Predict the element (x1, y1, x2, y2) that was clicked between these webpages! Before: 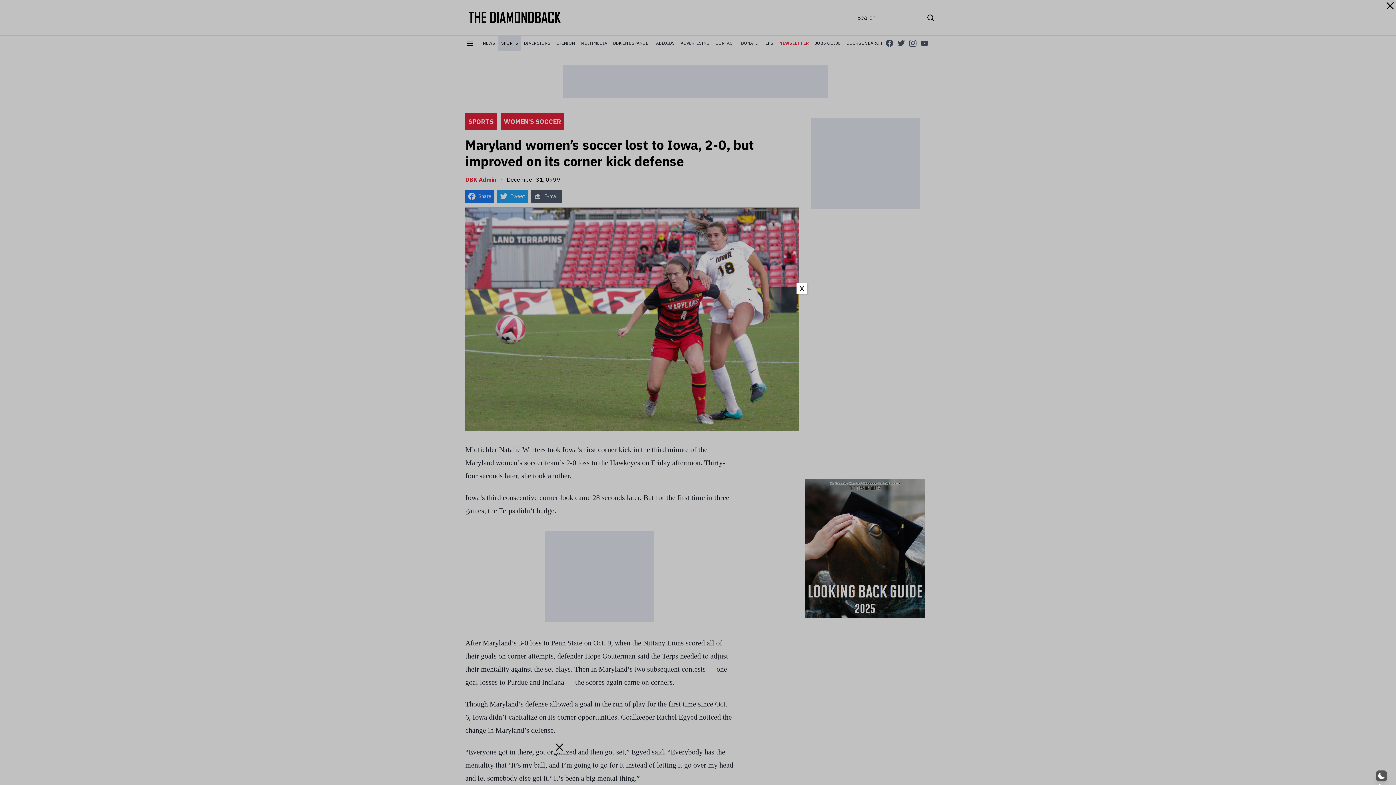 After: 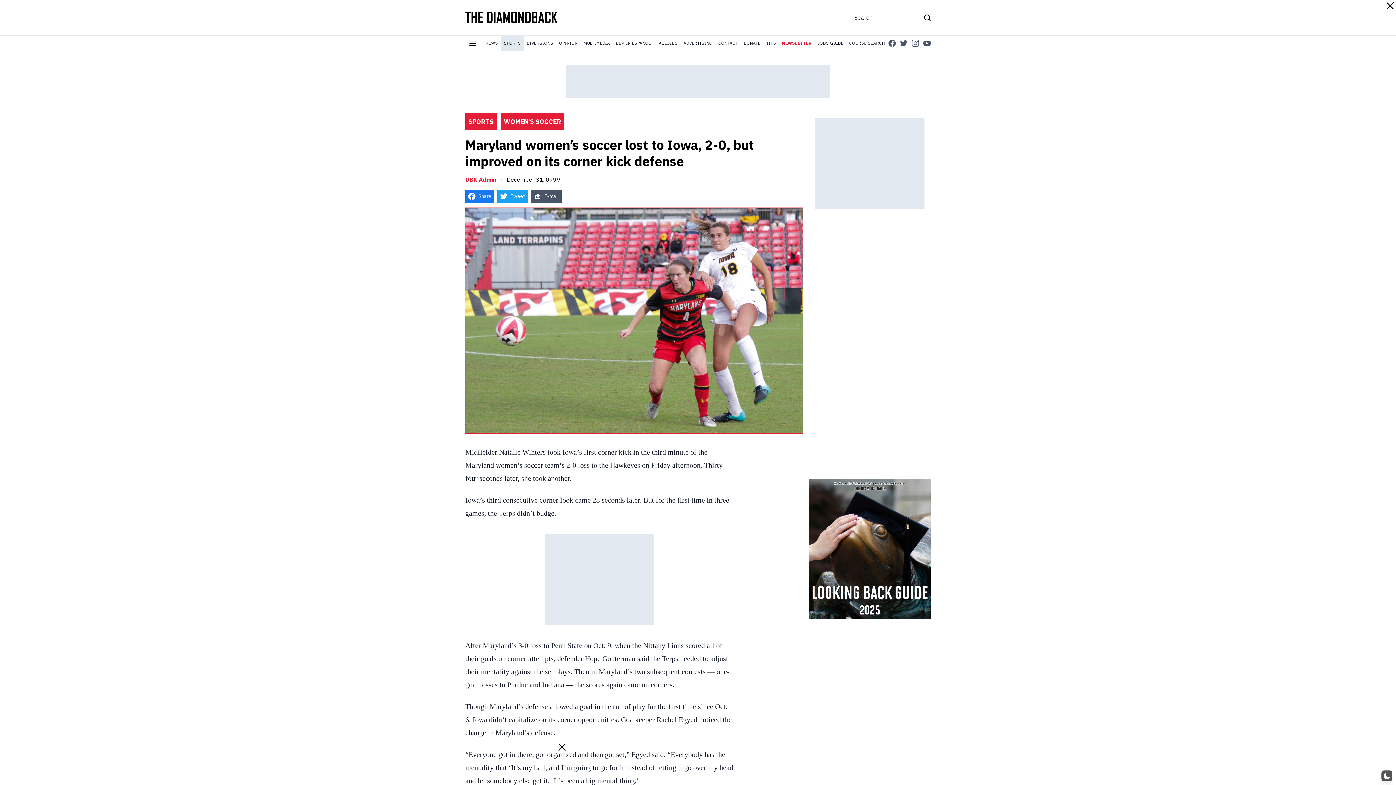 Action: label: Close bbox: (796, 283, 807, 294)